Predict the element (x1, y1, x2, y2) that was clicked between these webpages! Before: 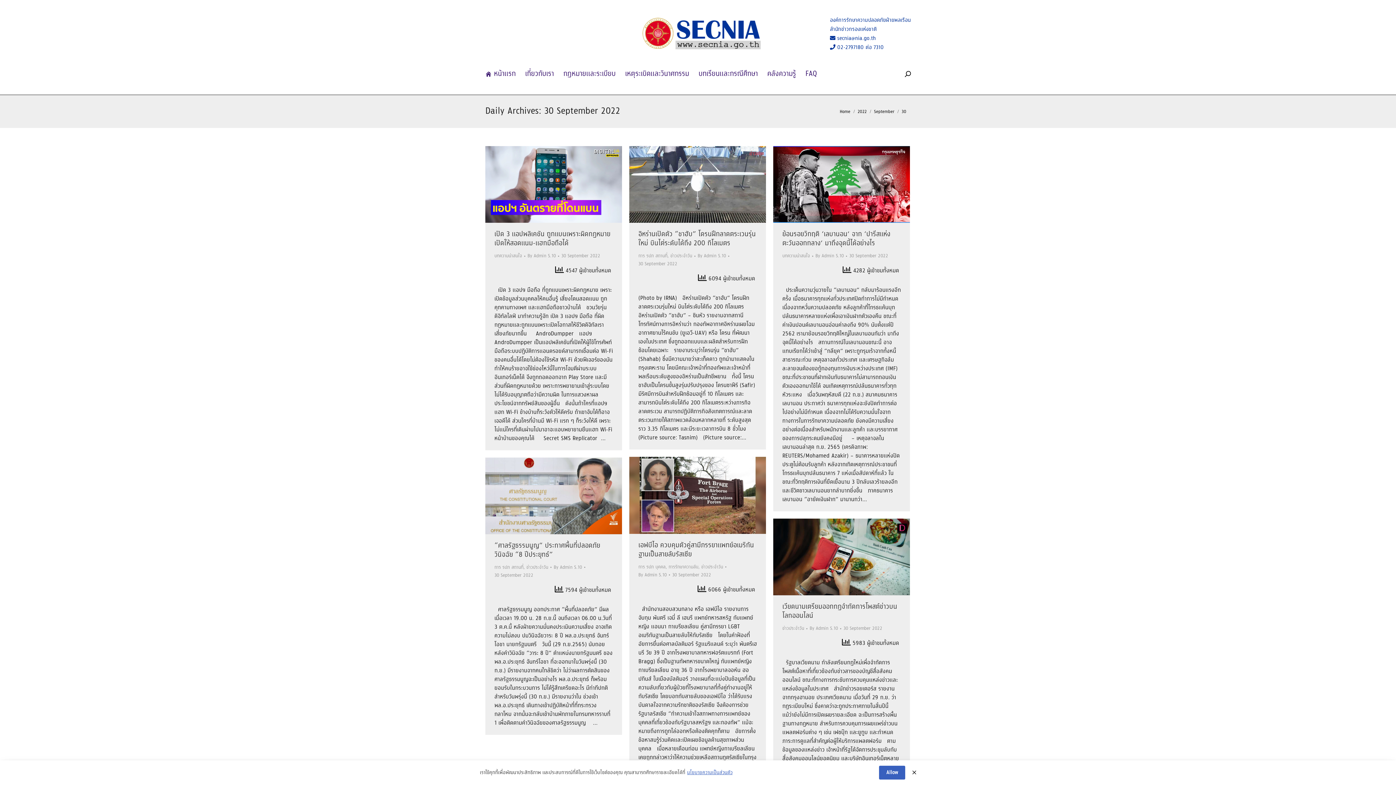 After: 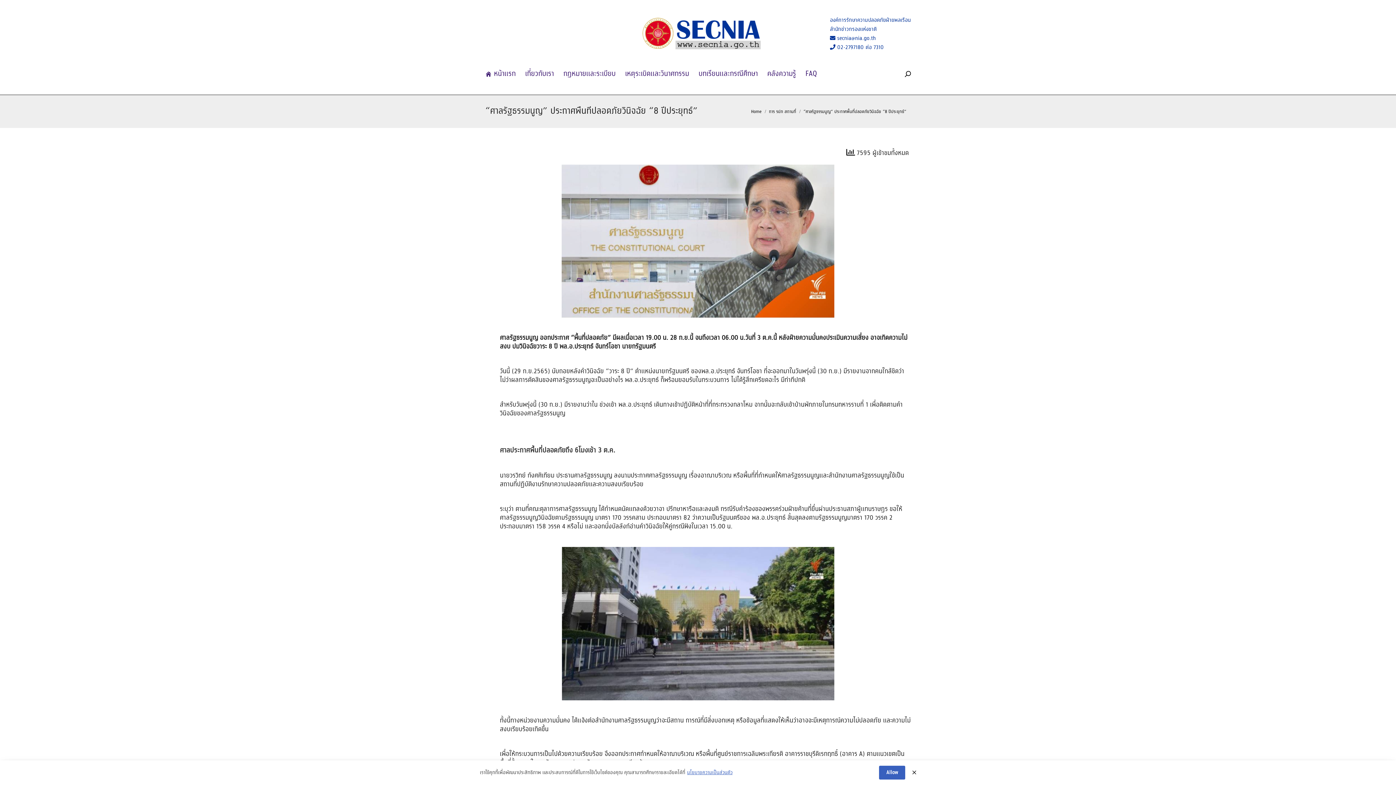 Action: bbox: (485, 457, 622, 534)